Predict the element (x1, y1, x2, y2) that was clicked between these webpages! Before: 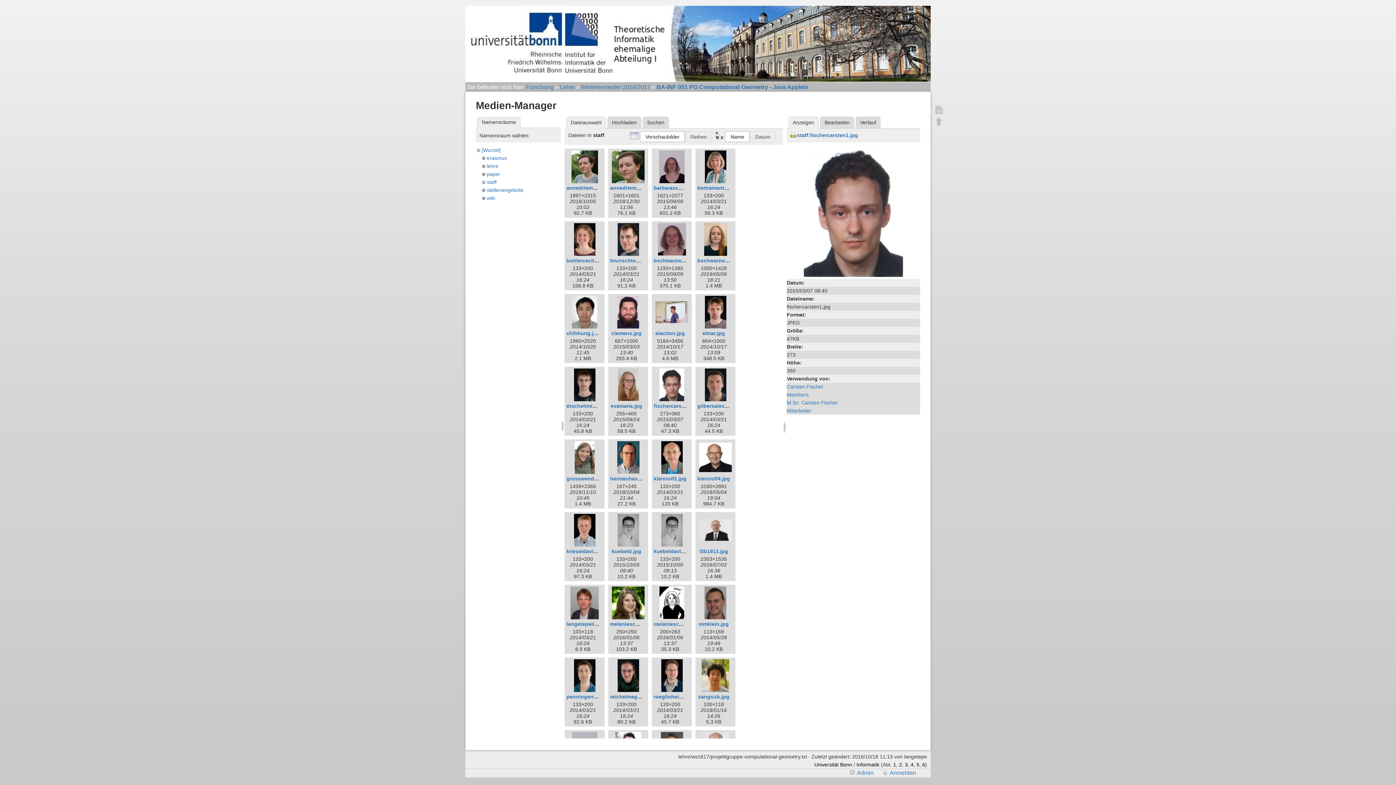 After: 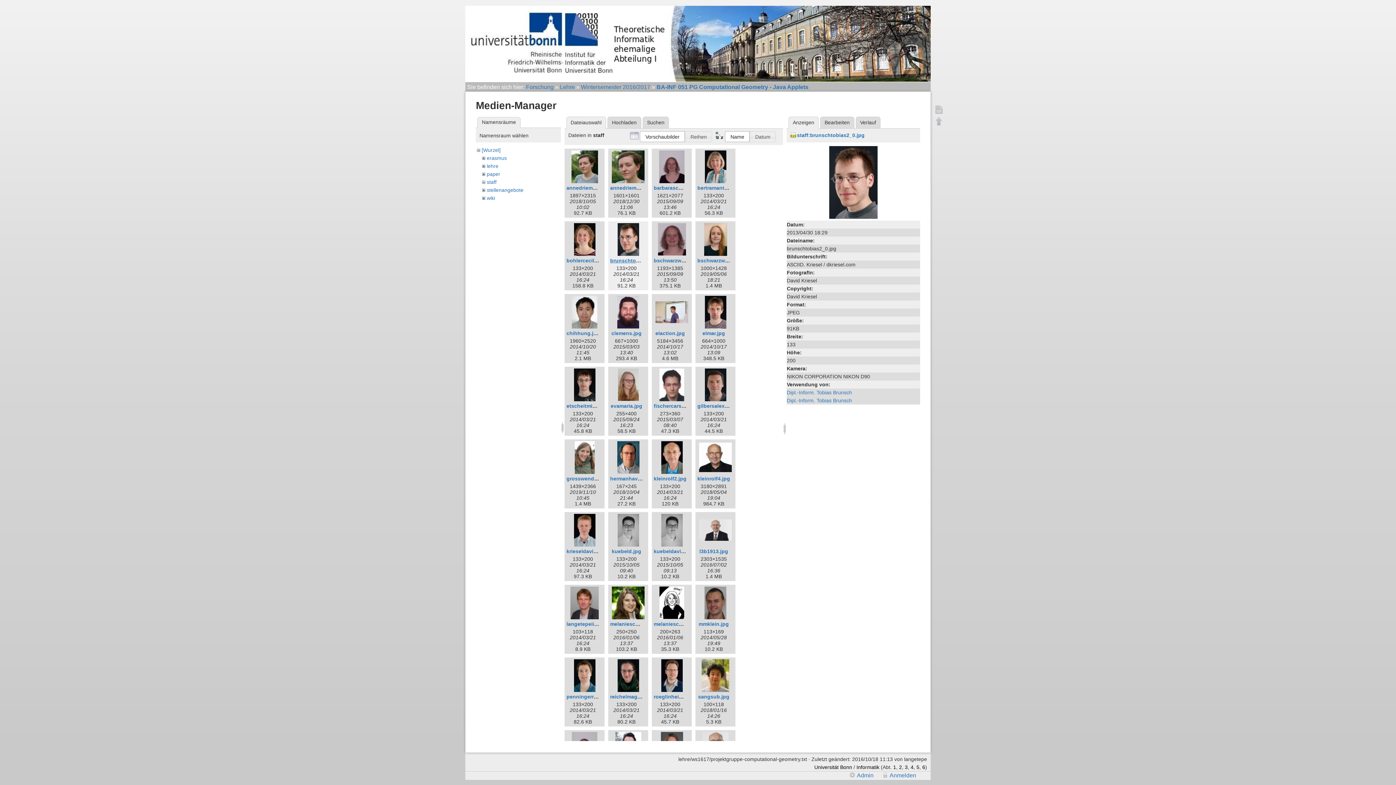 Action: label: brunschtobias2_0.jpg bbox: (610, 257, 664, 263)